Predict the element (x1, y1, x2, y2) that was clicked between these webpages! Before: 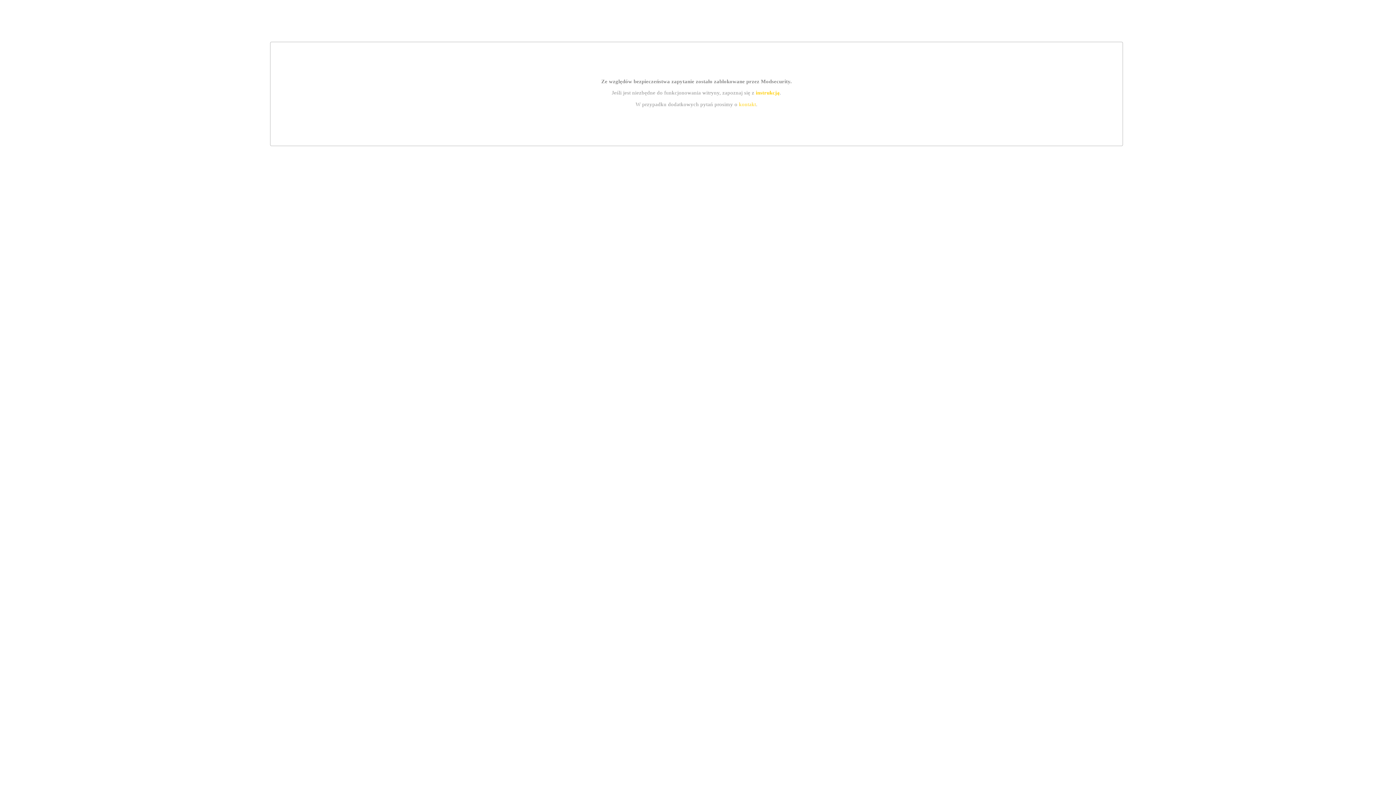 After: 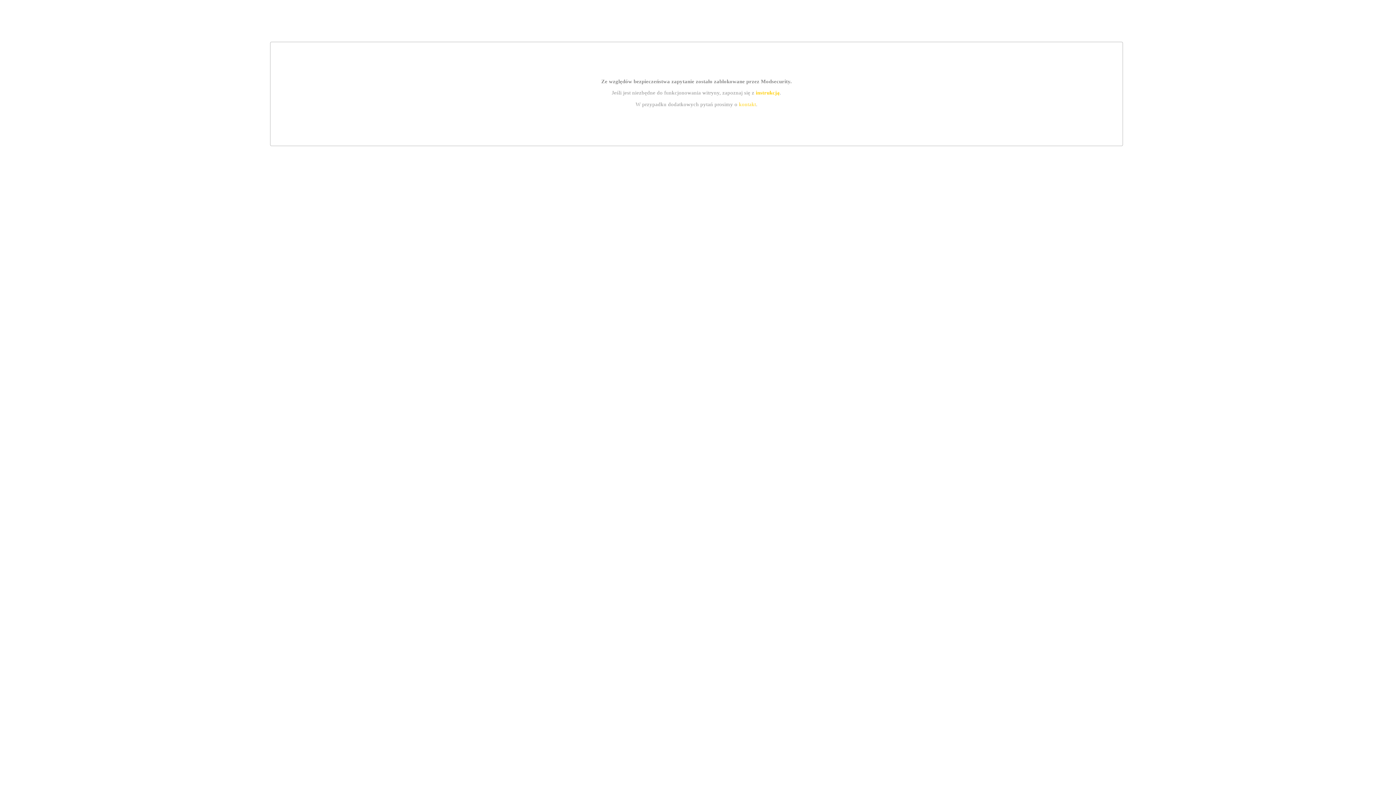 Action: bbox: (739, 101, 756, 107) label: kontakt